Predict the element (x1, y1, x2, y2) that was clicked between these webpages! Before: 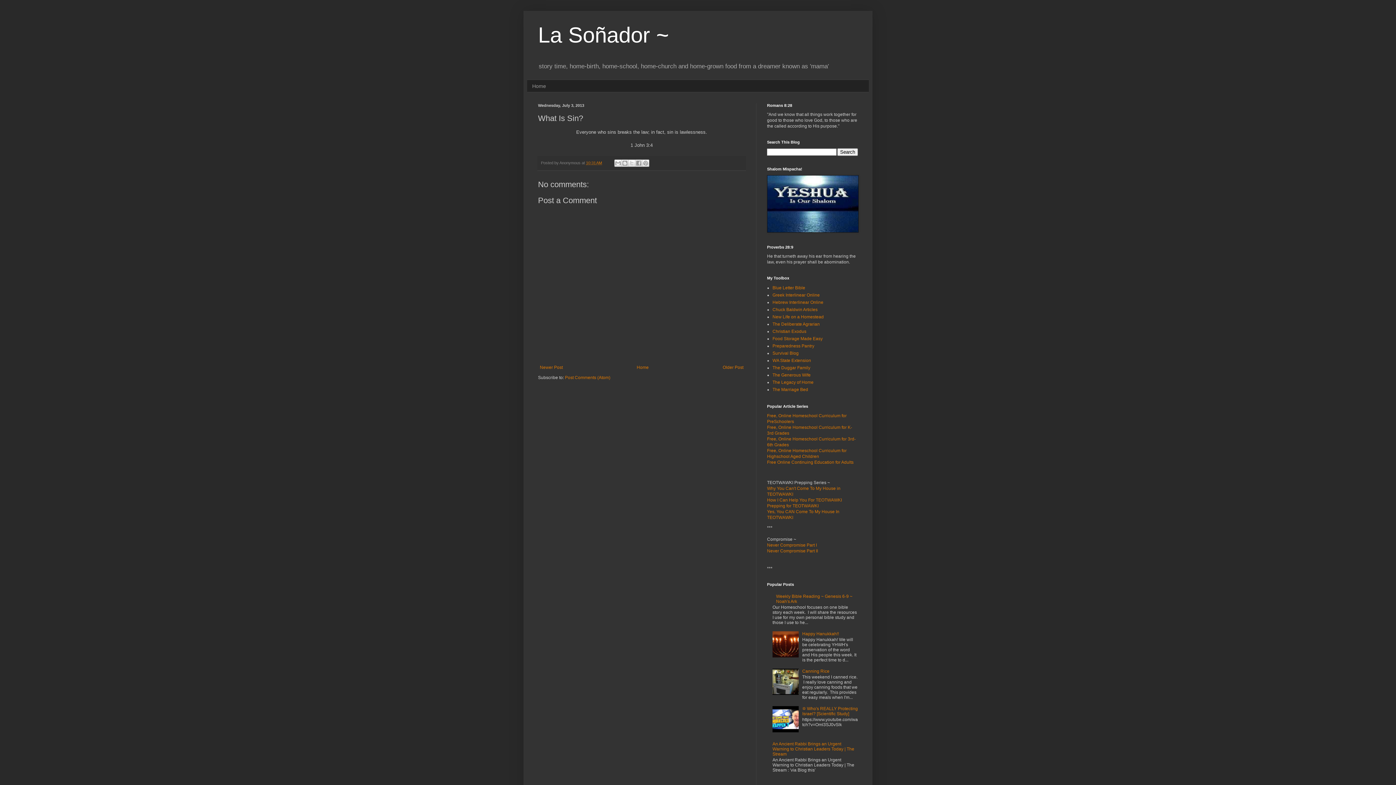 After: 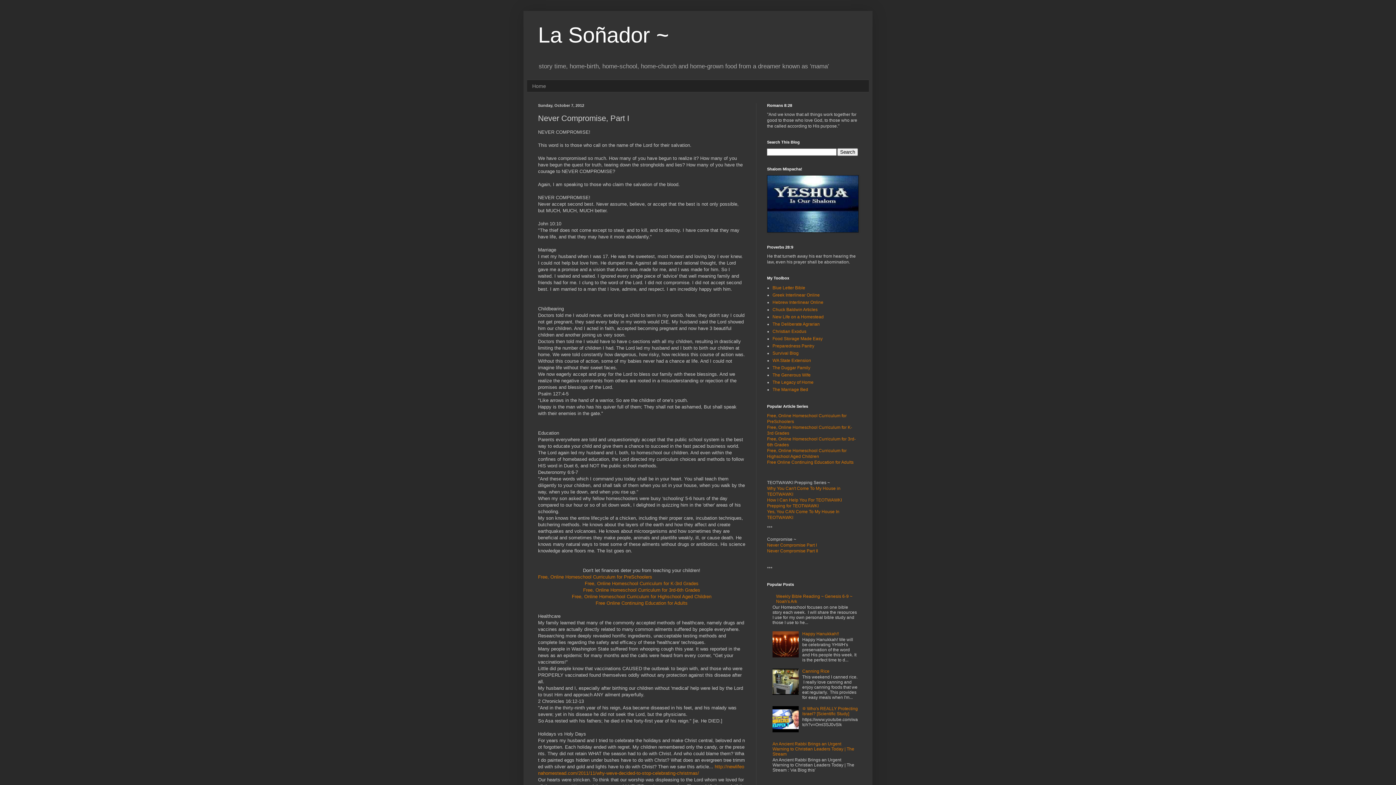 Action: label: Never Compromise Part I bbox: (767, 542, 817, 548)